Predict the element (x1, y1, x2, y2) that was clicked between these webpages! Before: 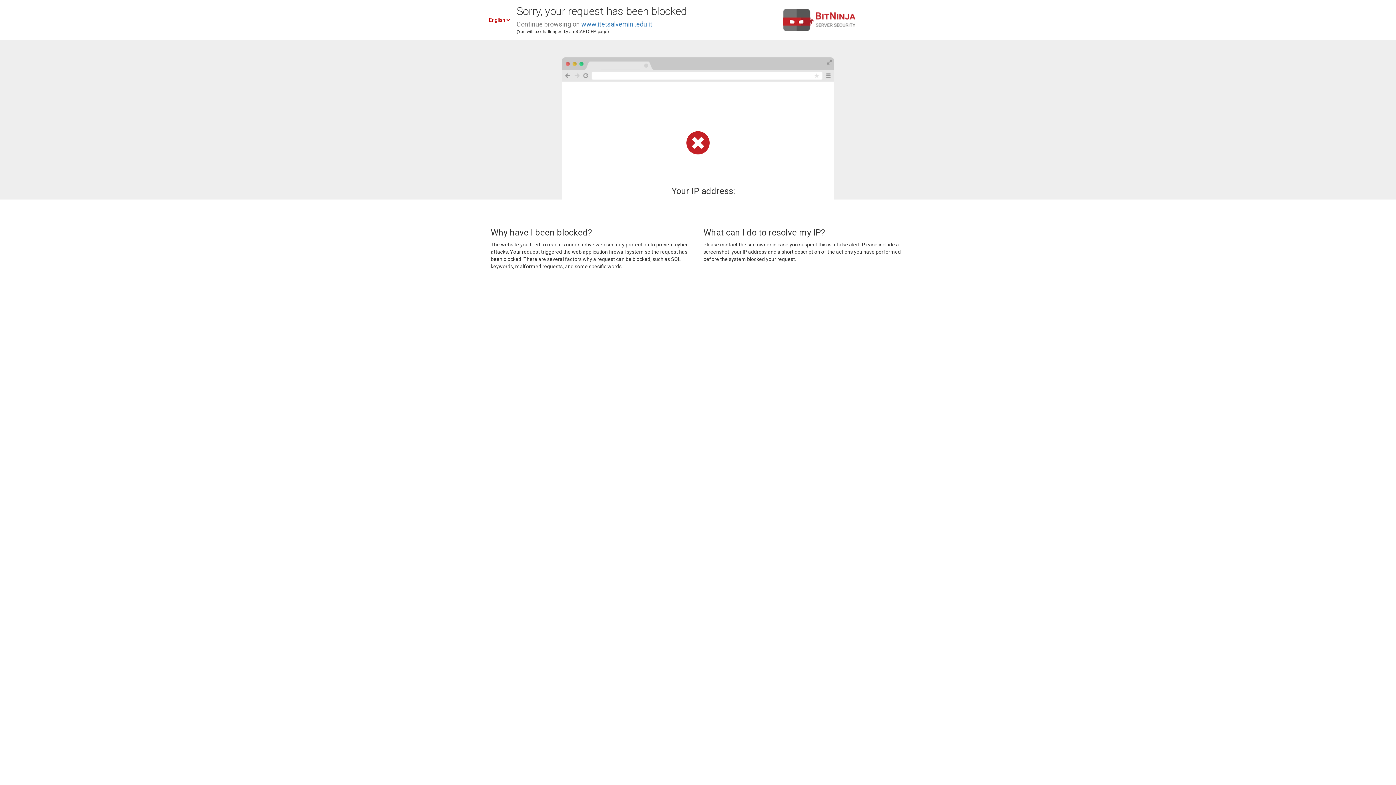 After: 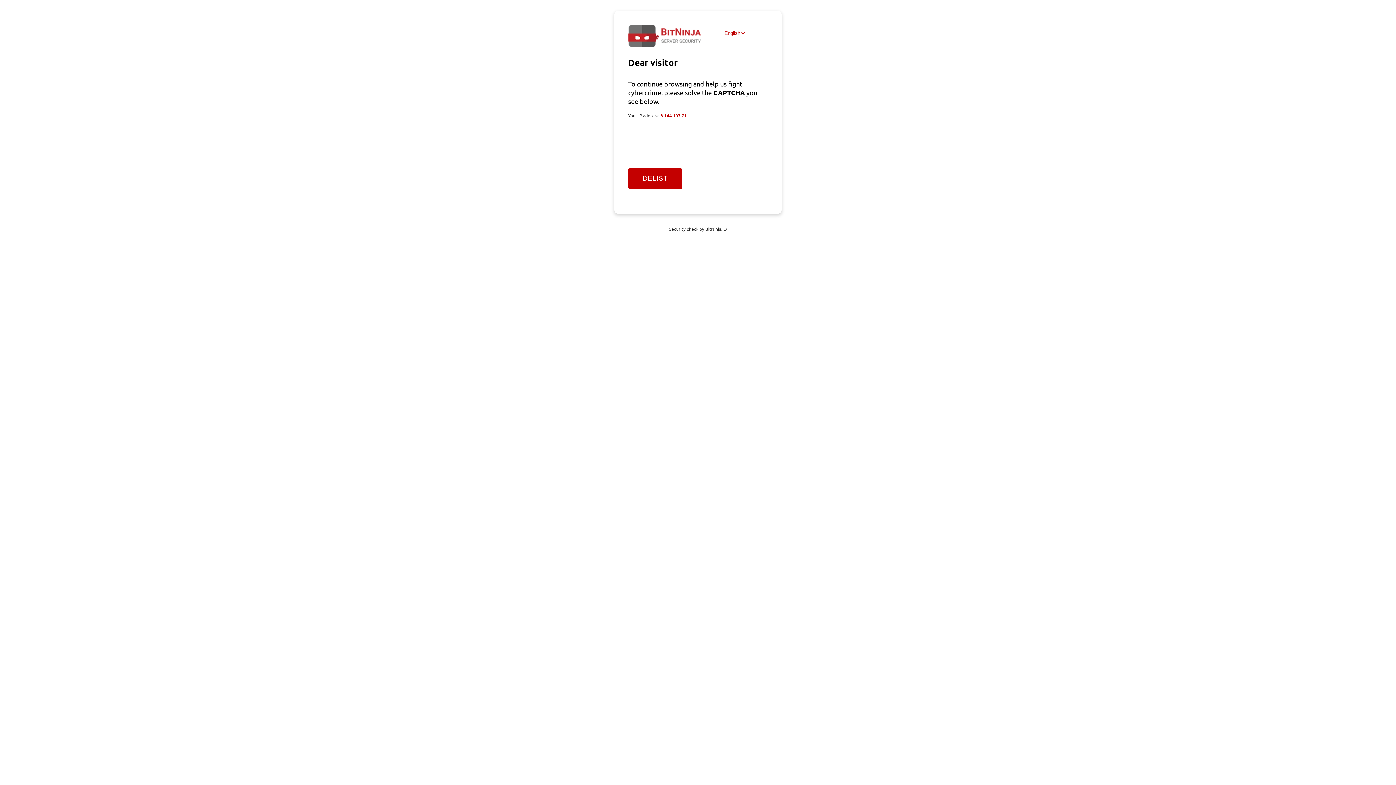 Action: bbox: (581, 20, 652, 28) label: www.itetsalvemini.edu.it